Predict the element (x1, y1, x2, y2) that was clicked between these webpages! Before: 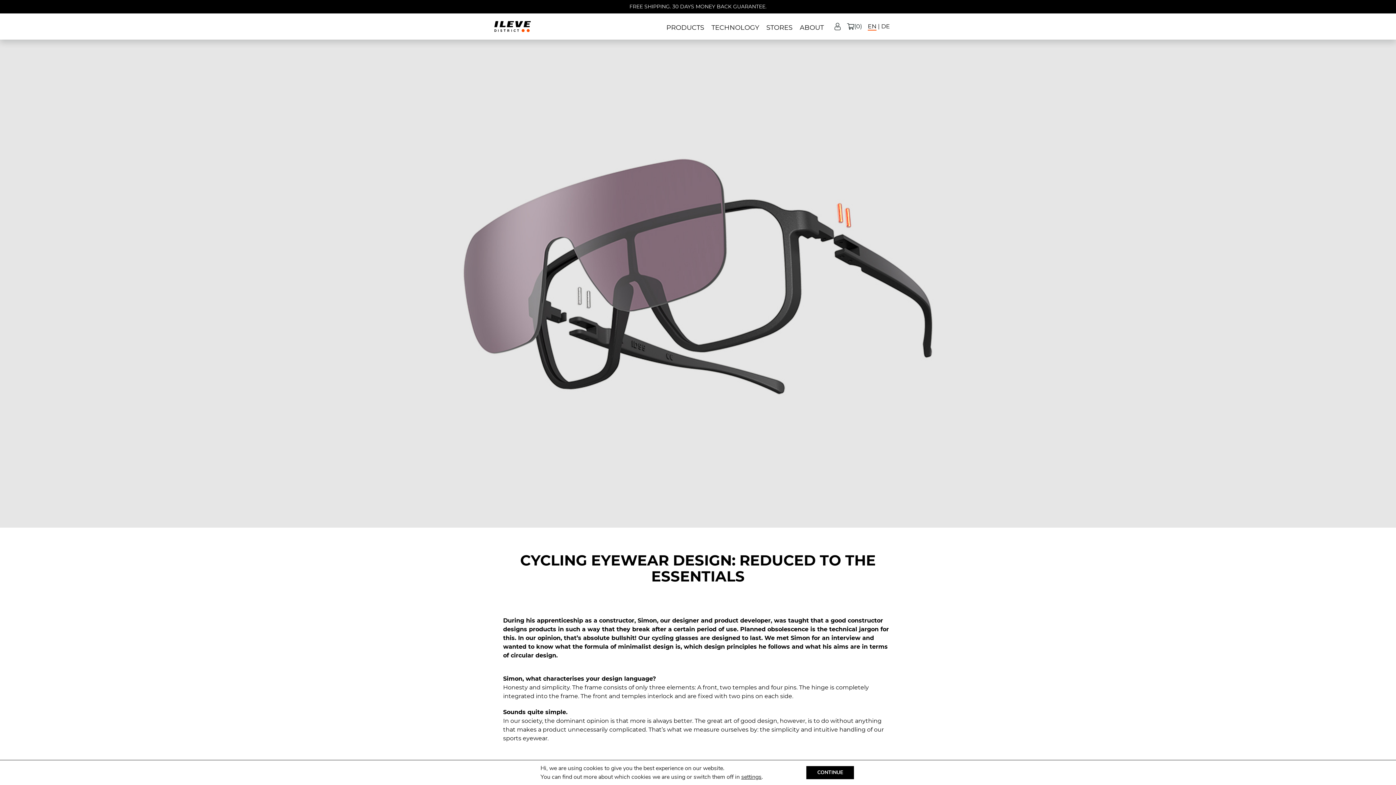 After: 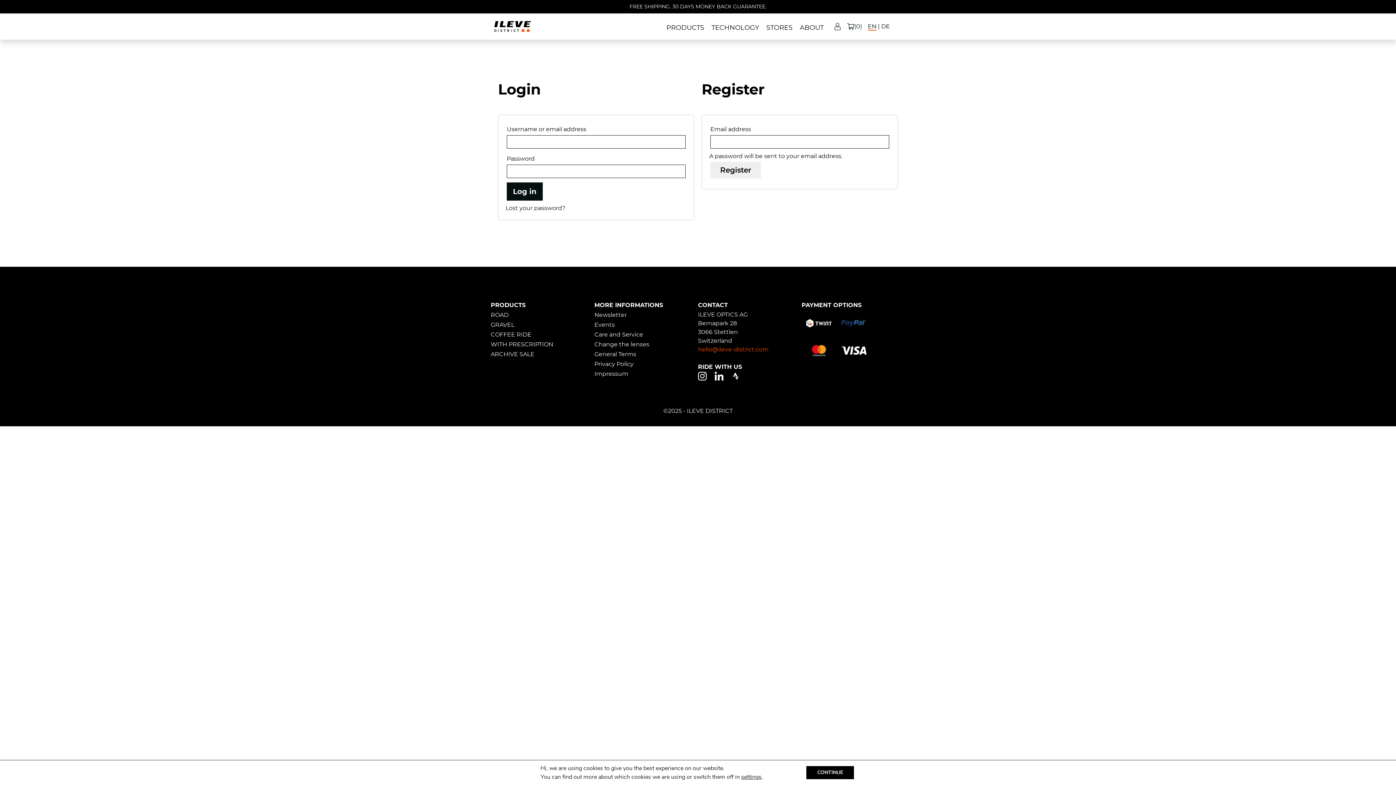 Action: bbox: (831, 19, 844, 33)